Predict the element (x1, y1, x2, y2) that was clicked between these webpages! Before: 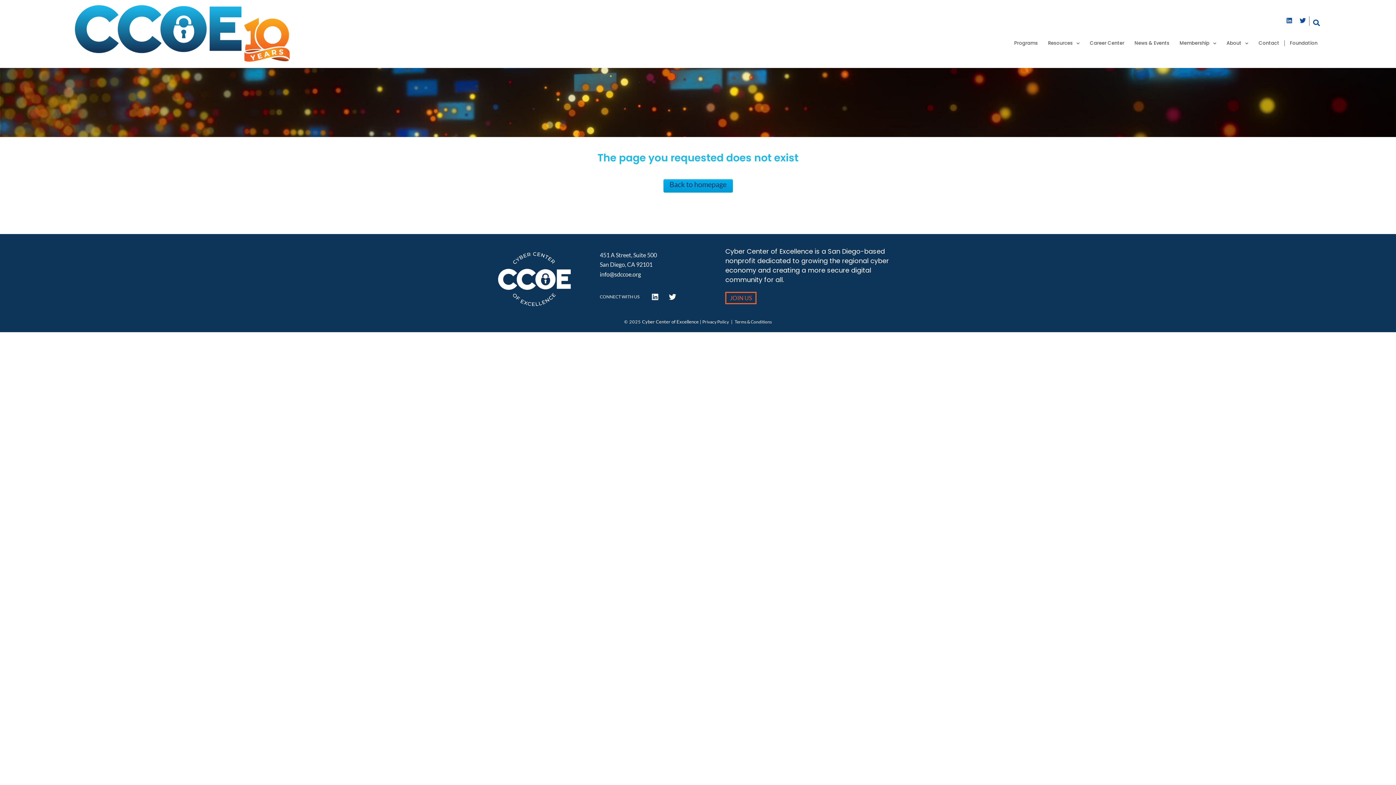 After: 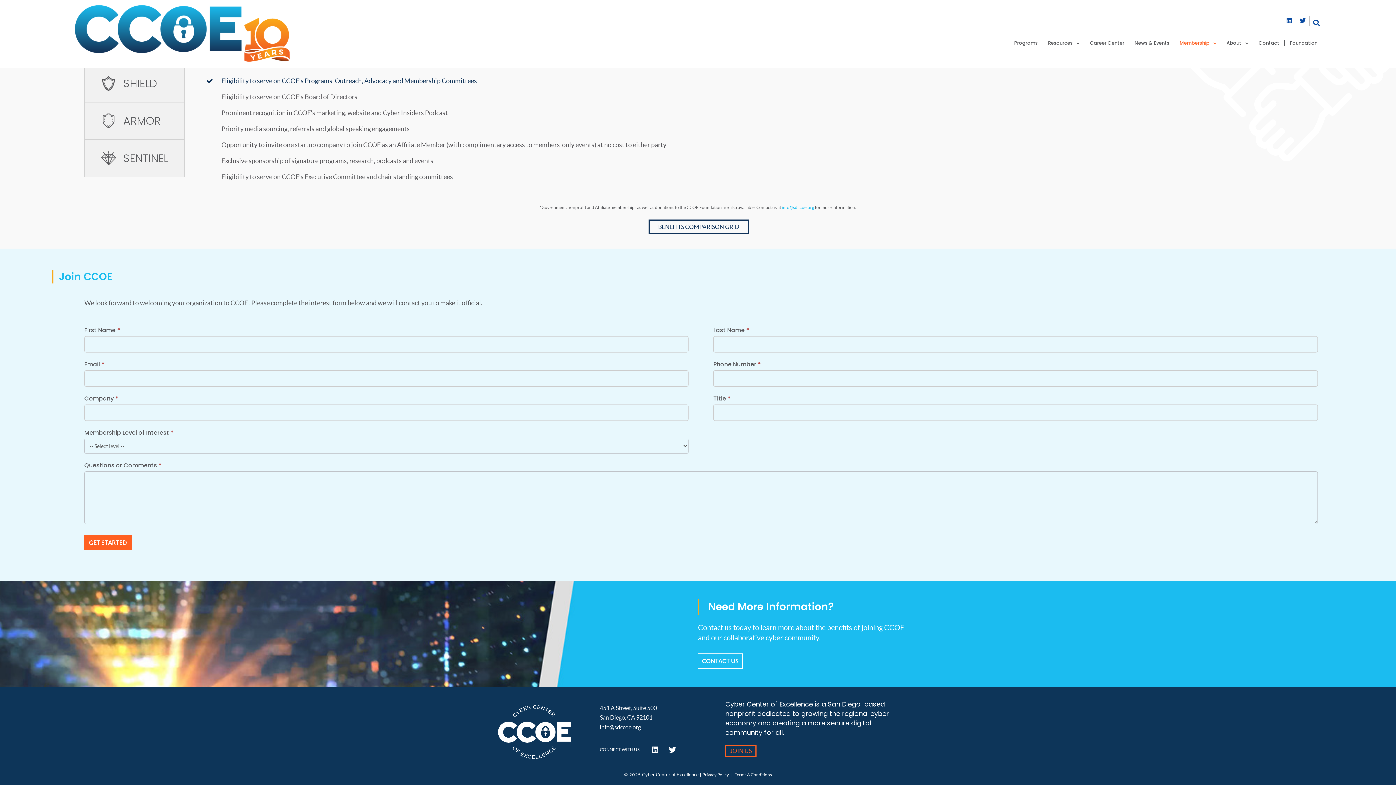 Action: bbox: (725, 292, 756, 304) label: JOIN US